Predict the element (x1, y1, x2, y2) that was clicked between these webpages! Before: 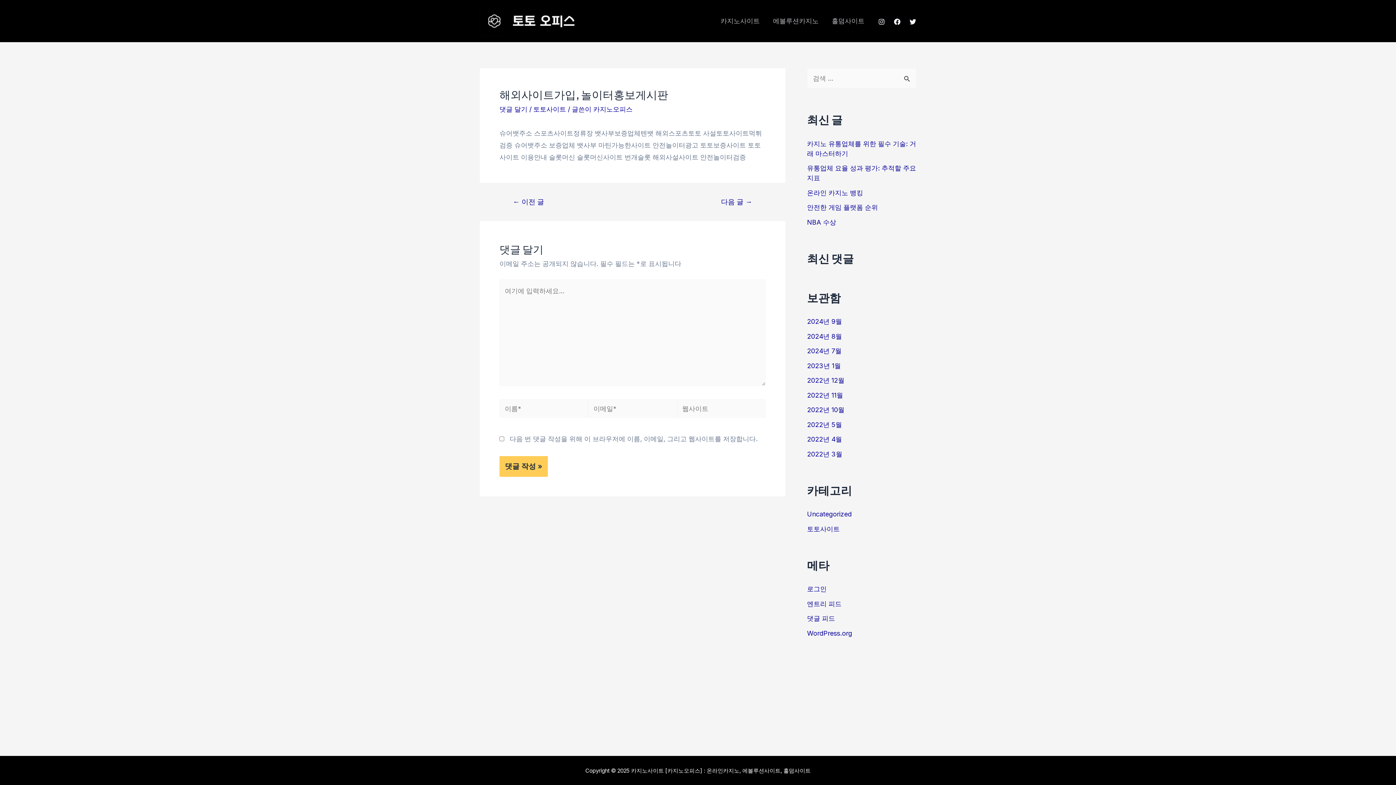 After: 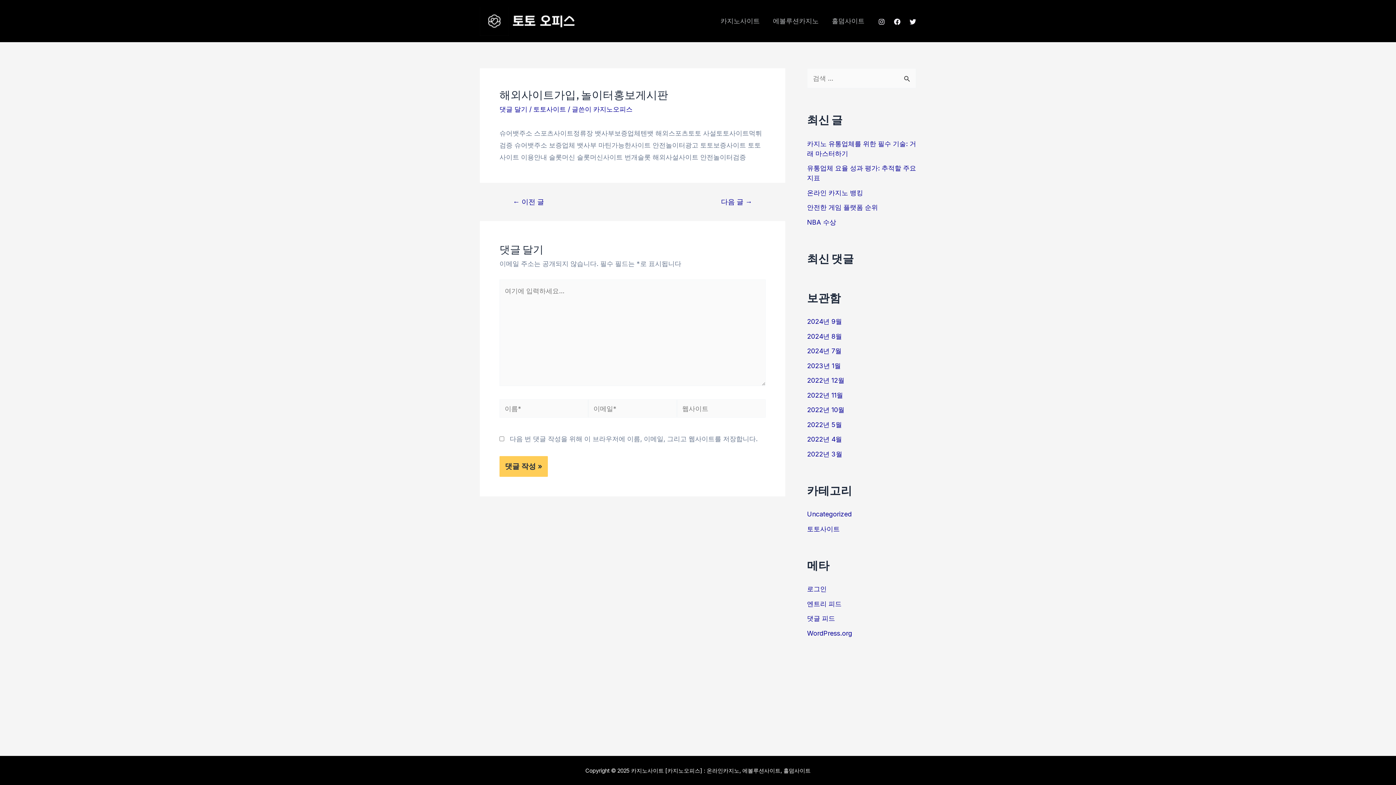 Action: bbox: (909, 18, 916, 24) label: Twitter